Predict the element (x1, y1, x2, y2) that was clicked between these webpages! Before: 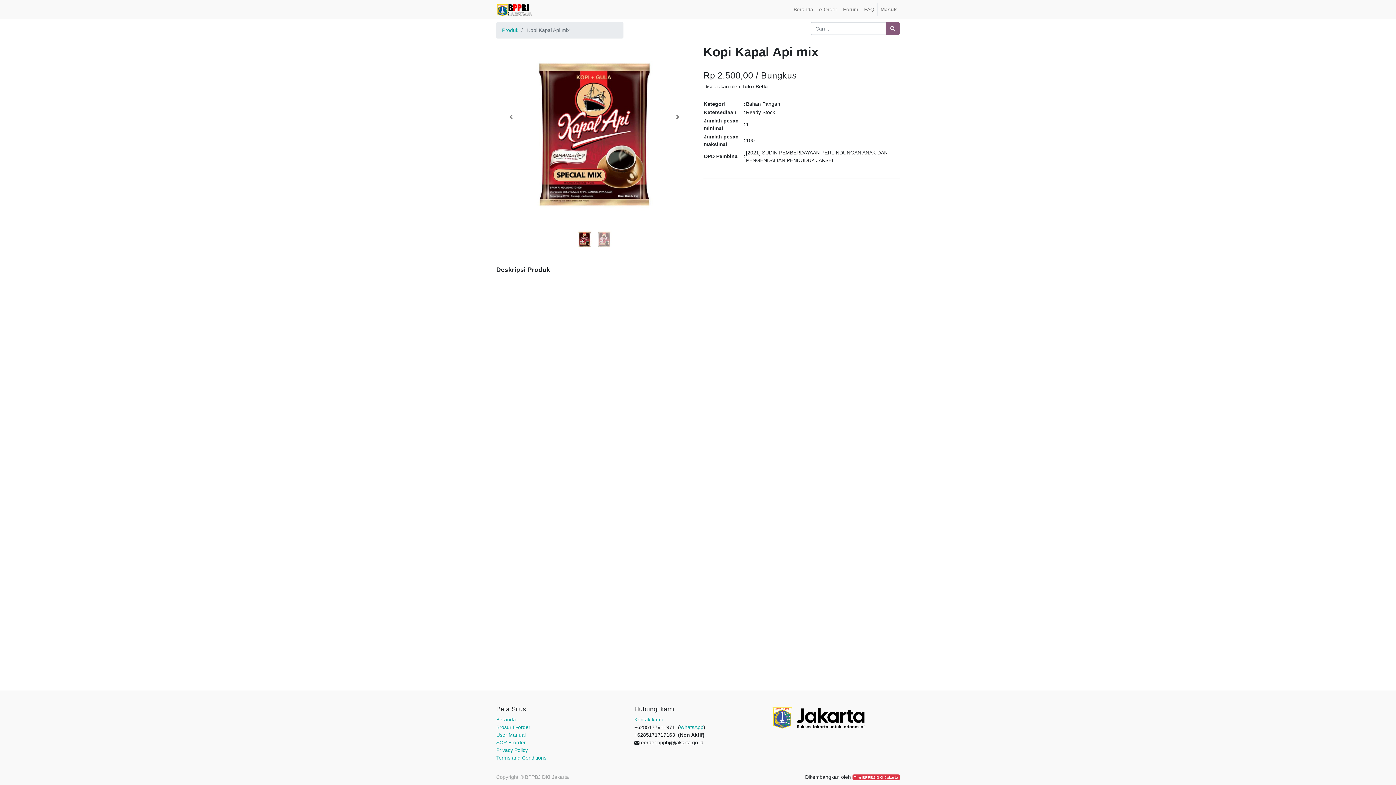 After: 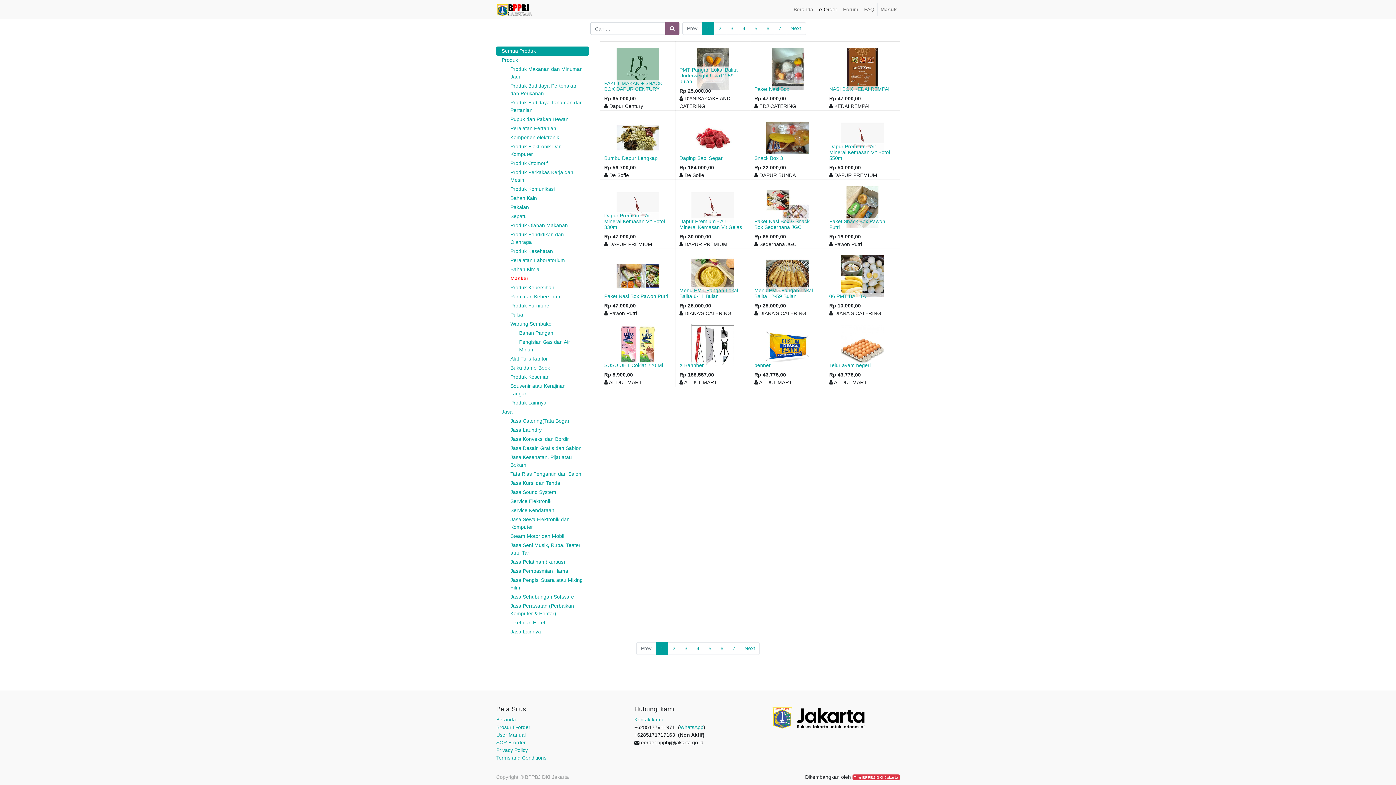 Action: label: Pencarian bbox: (885, 22, 900, 34)